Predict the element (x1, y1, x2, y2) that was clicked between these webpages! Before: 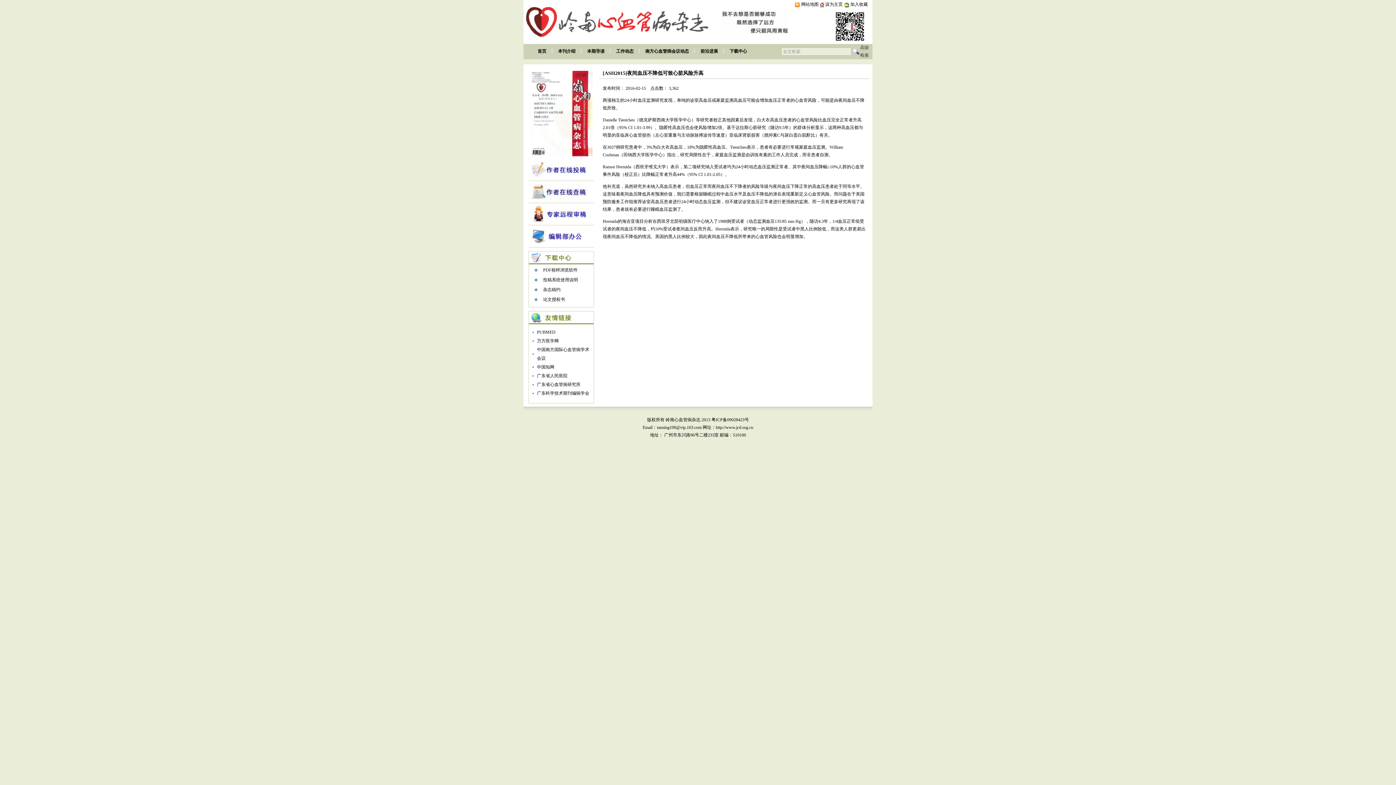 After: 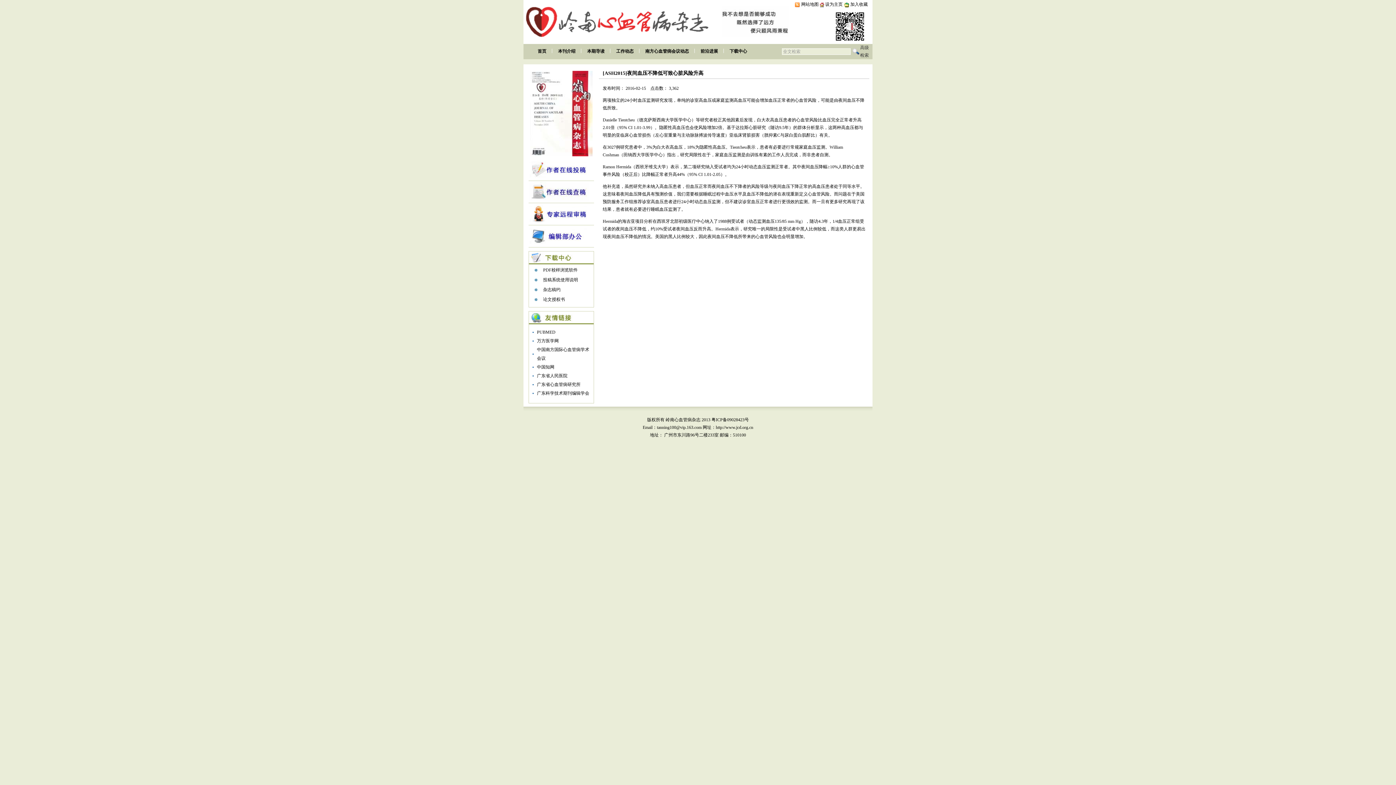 Action: bbox: (530, 152, 592, 157)